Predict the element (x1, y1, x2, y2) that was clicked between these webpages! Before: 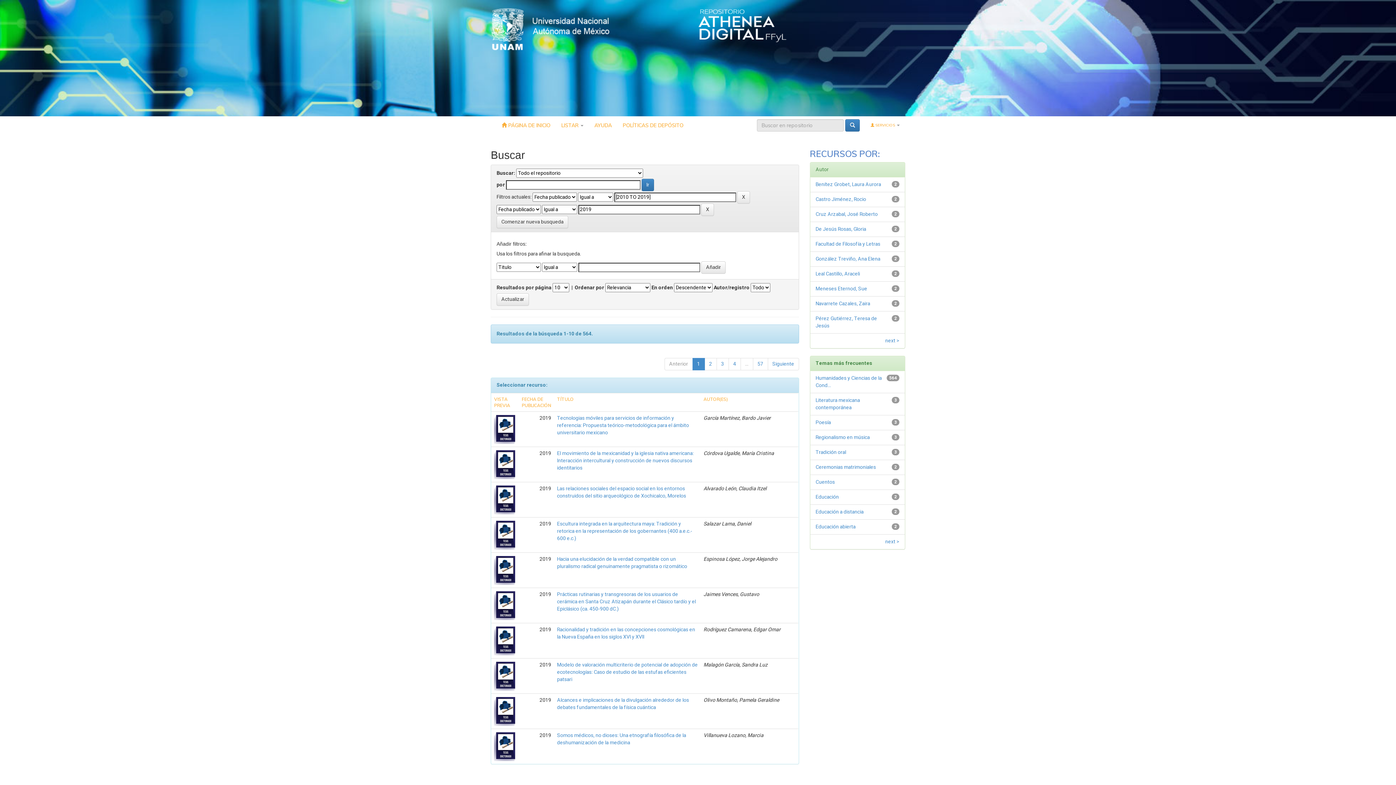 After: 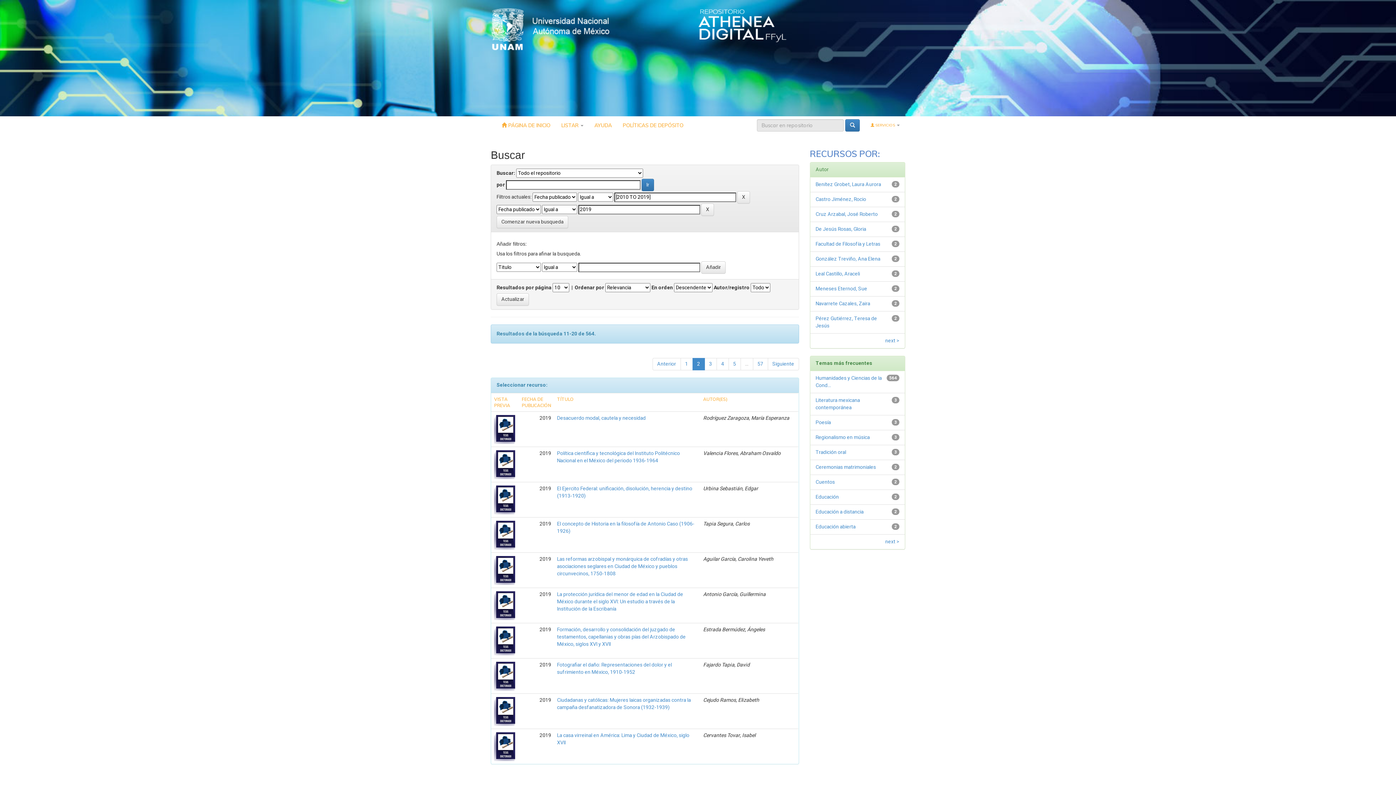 Action: bbox: (704, 358, 716, 370) label: 2